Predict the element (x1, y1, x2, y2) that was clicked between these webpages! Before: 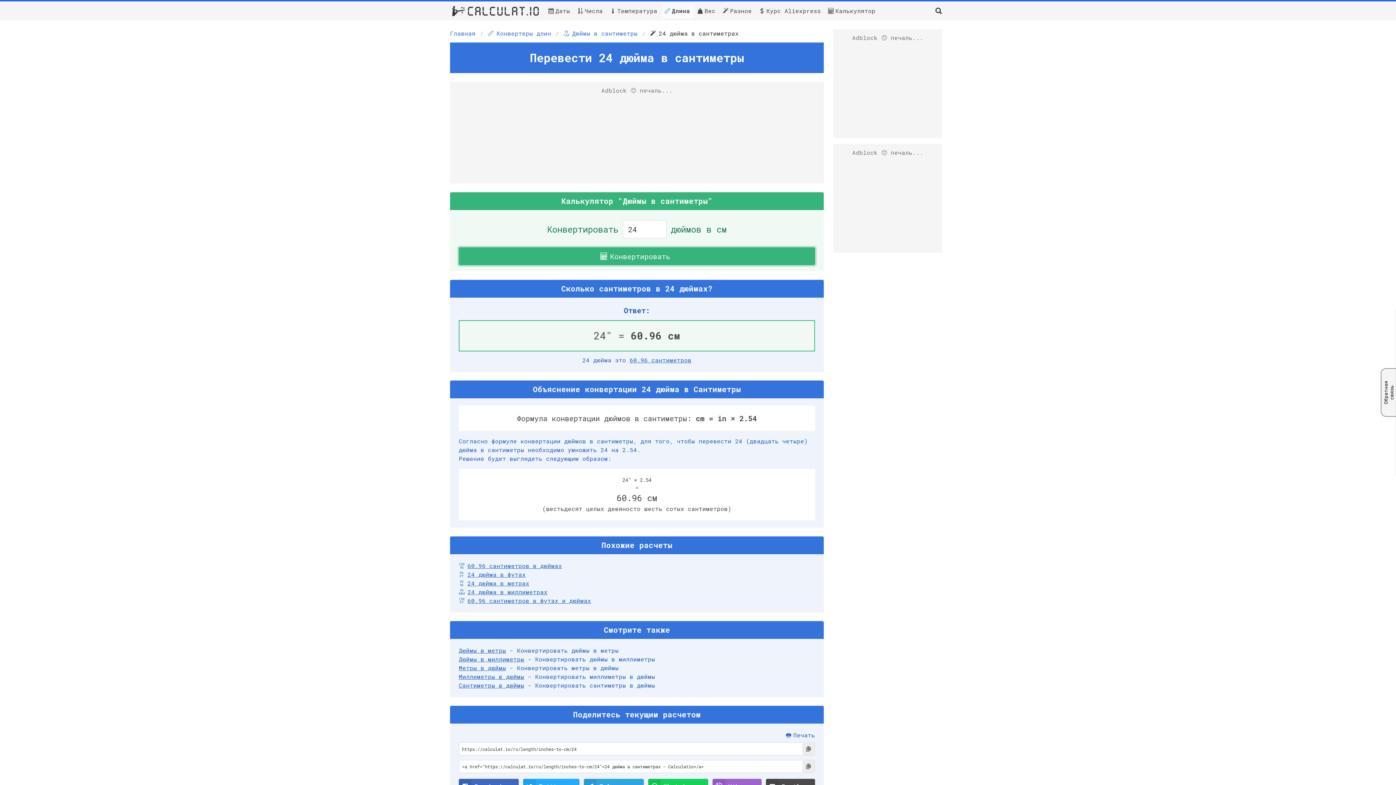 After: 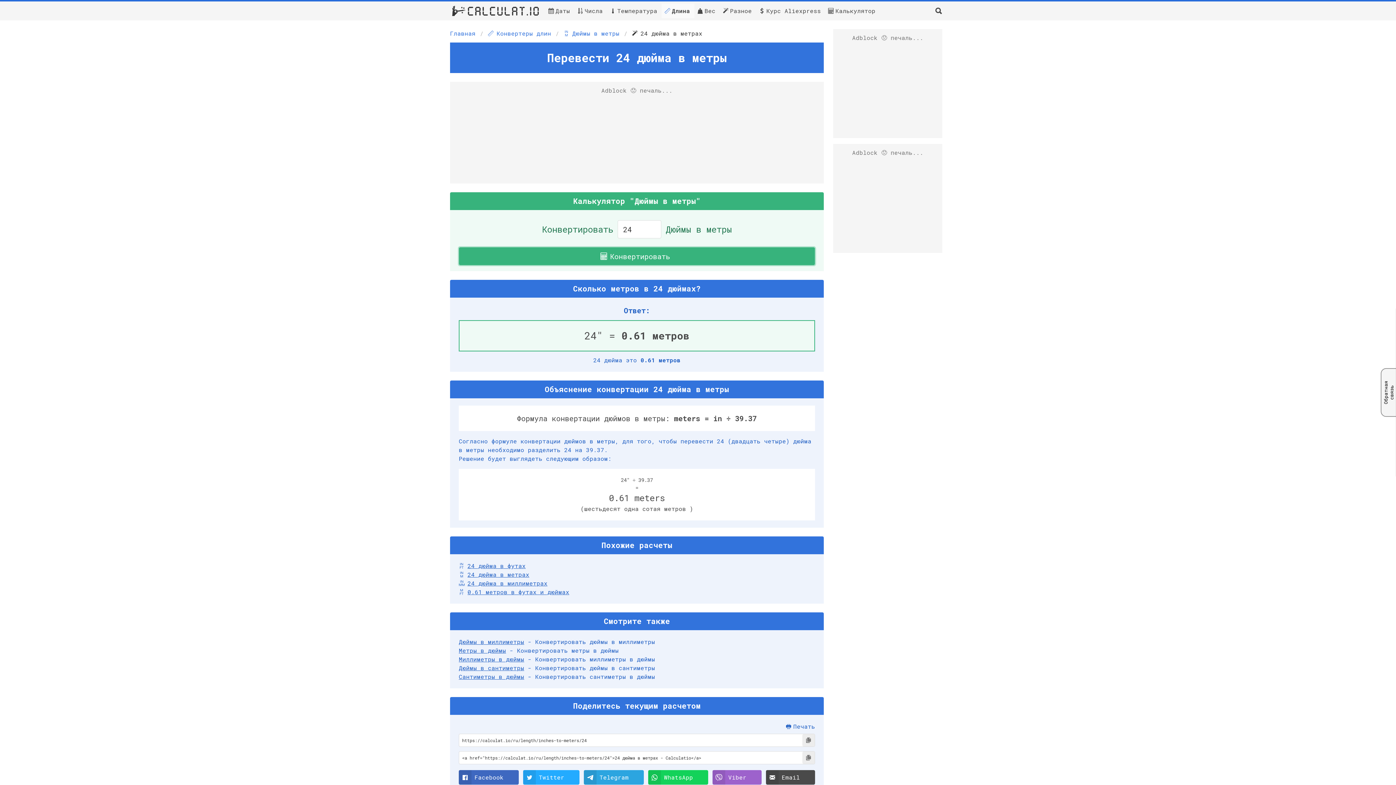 Action: bbox: (467, 579, 529, 588) label: 24 дюйма в метрах